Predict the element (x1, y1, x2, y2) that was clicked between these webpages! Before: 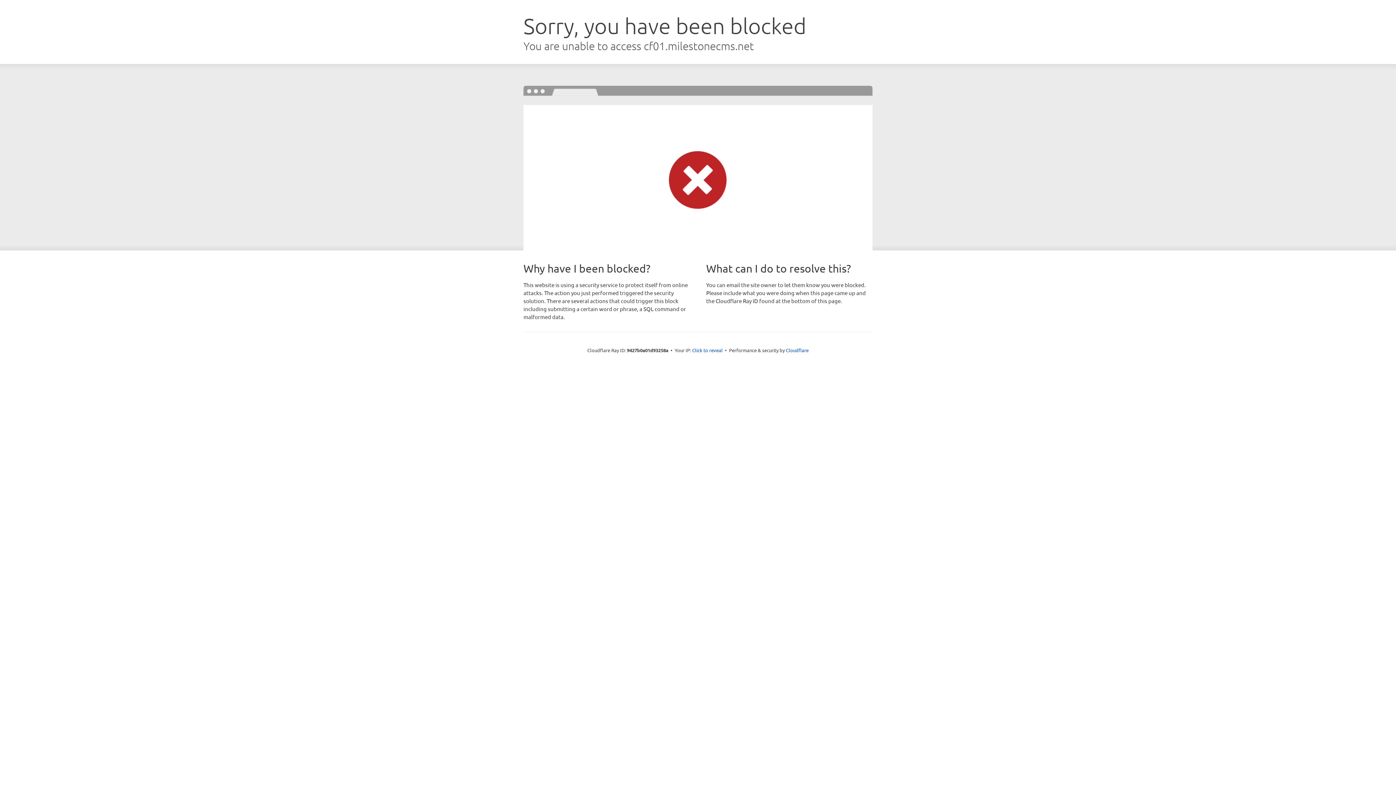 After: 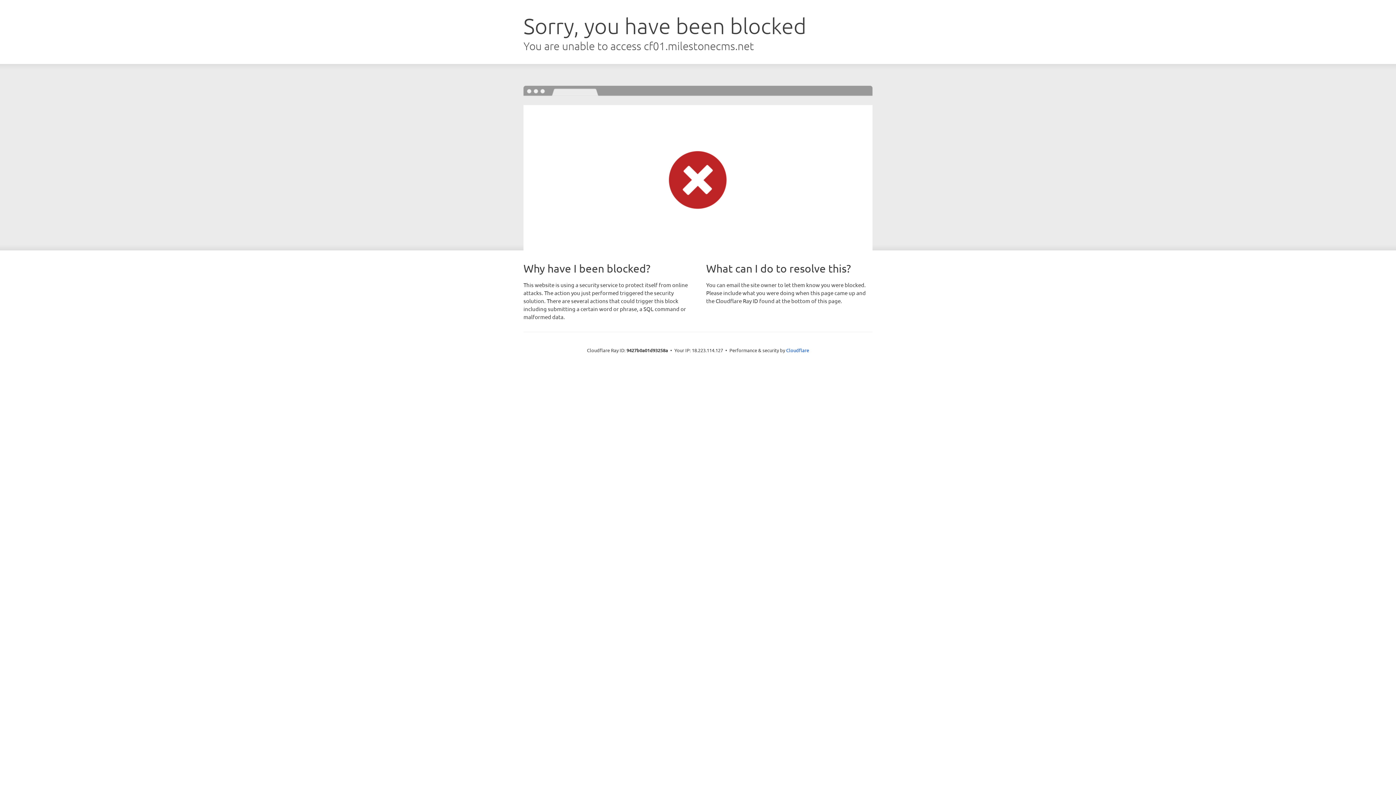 Action: bbox: (692, 346, 722, 353) label: Click to reveal